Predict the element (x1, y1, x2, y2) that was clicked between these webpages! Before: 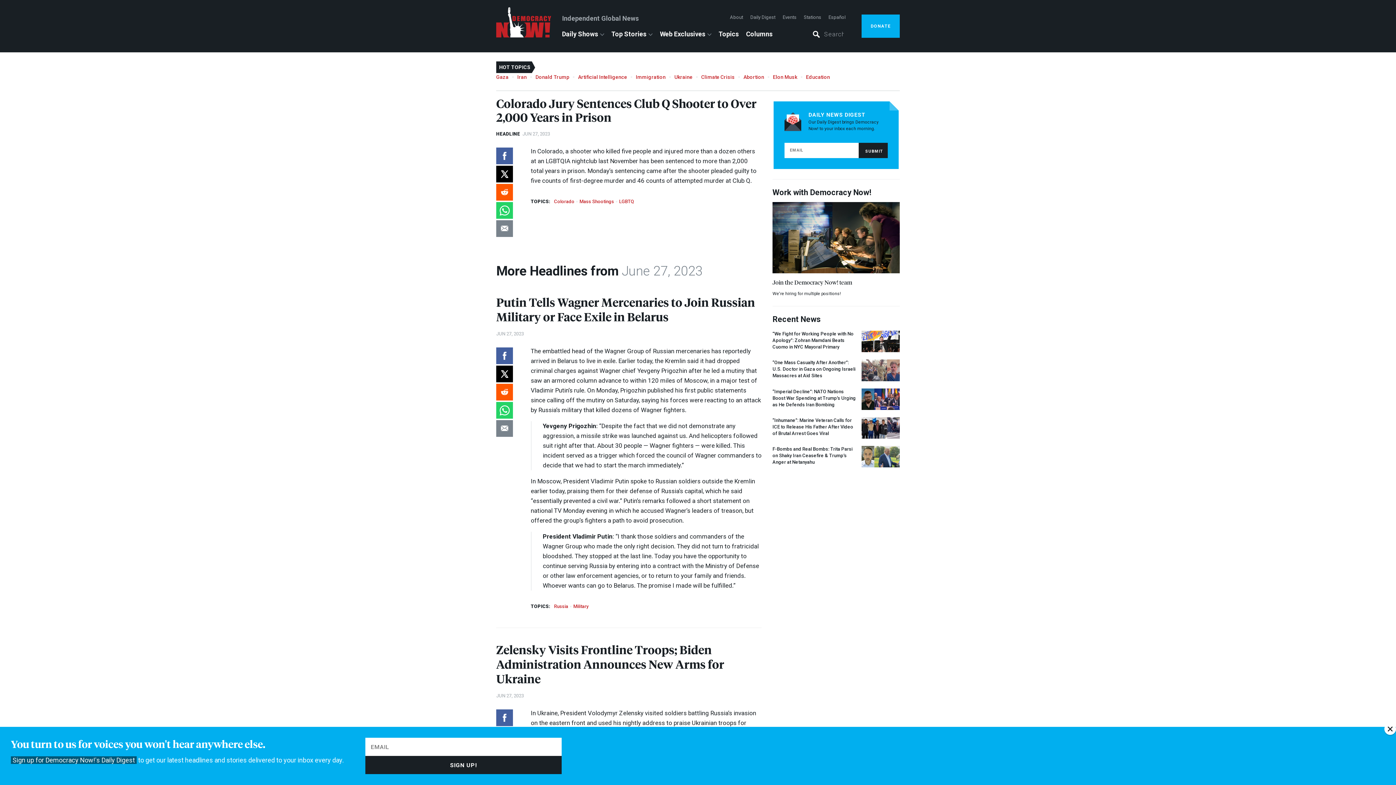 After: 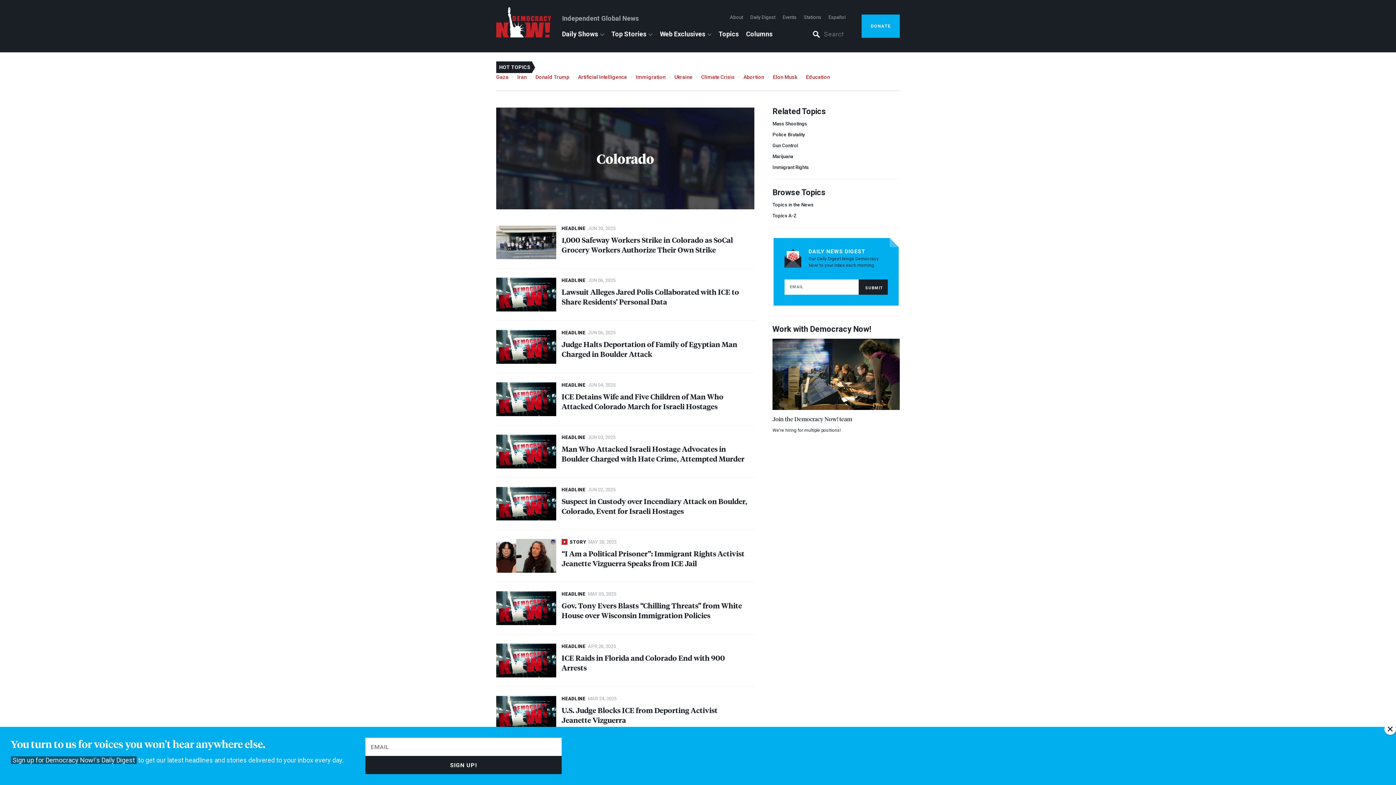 Action: label: Colorado bbox: (554, 198, 574, 204)